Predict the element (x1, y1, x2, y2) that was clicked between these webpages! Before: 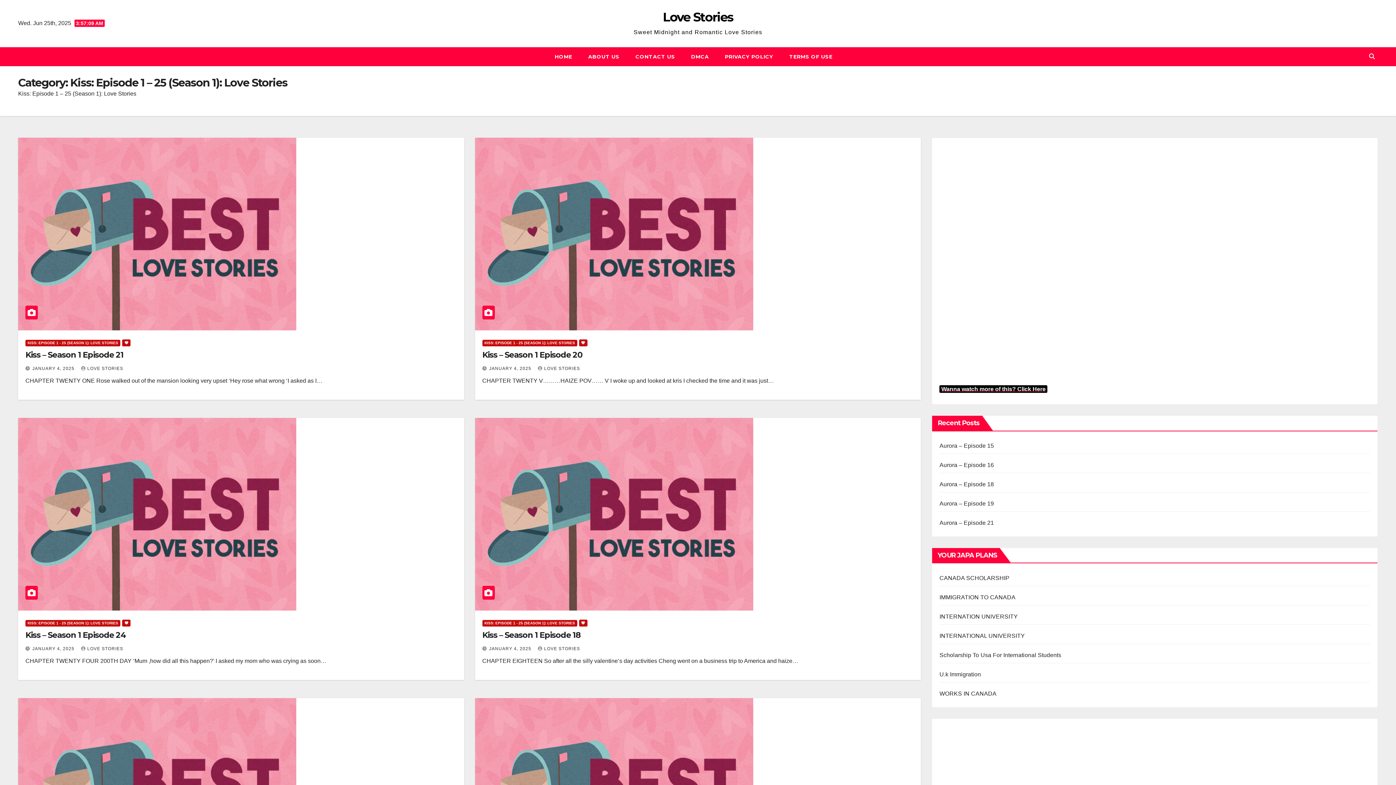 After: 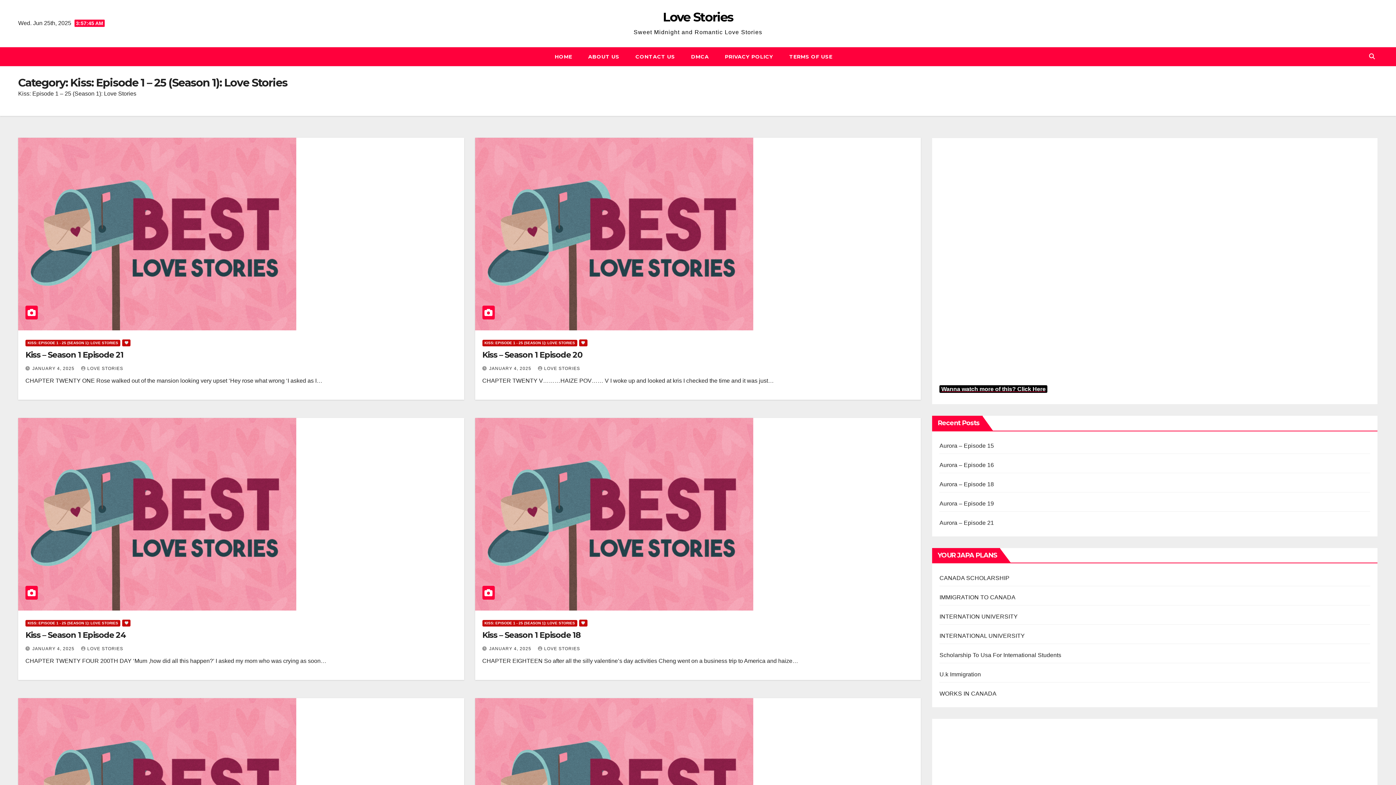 Action: label: KISS: EPISODE 1 - 25 (SEASON 1): LOVE STORIES bbox: (25, 340, 120, 346)